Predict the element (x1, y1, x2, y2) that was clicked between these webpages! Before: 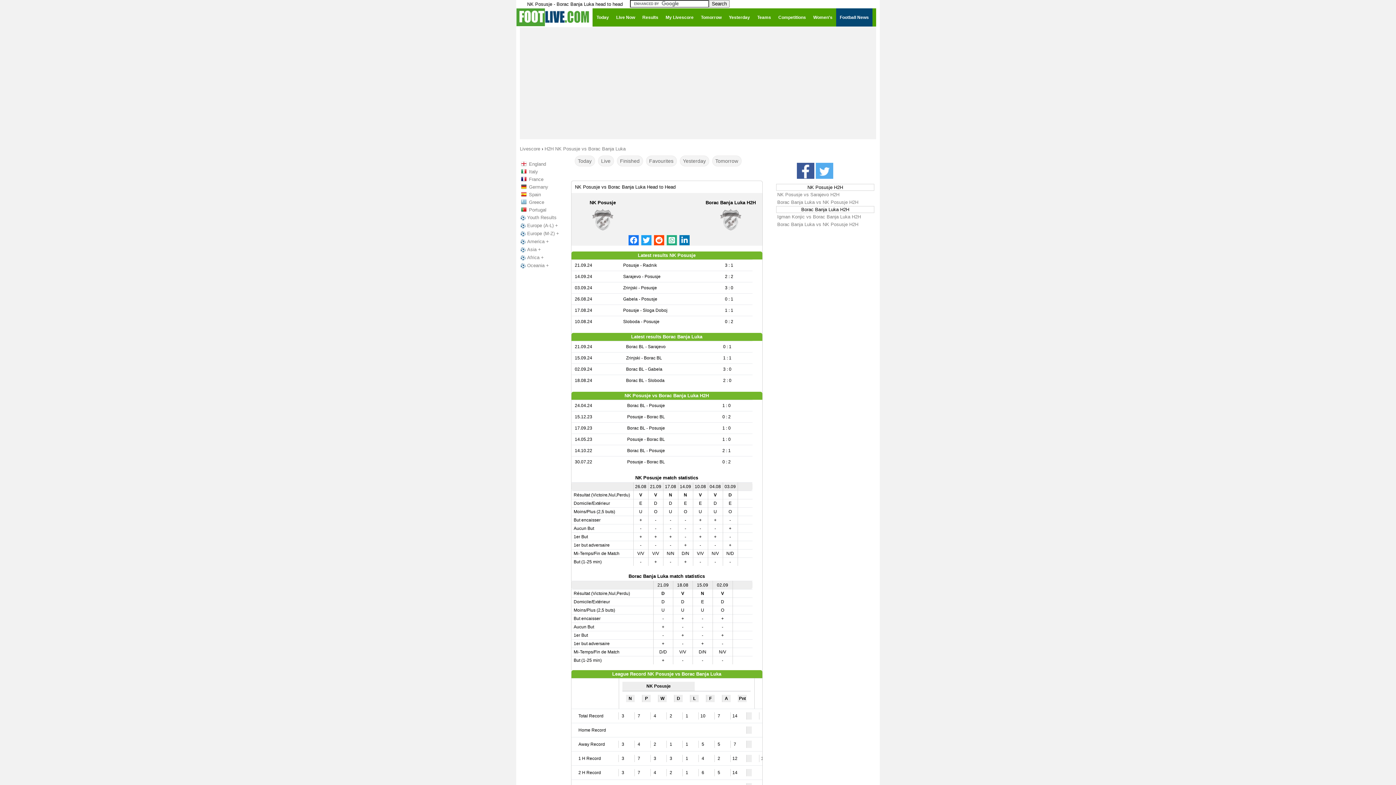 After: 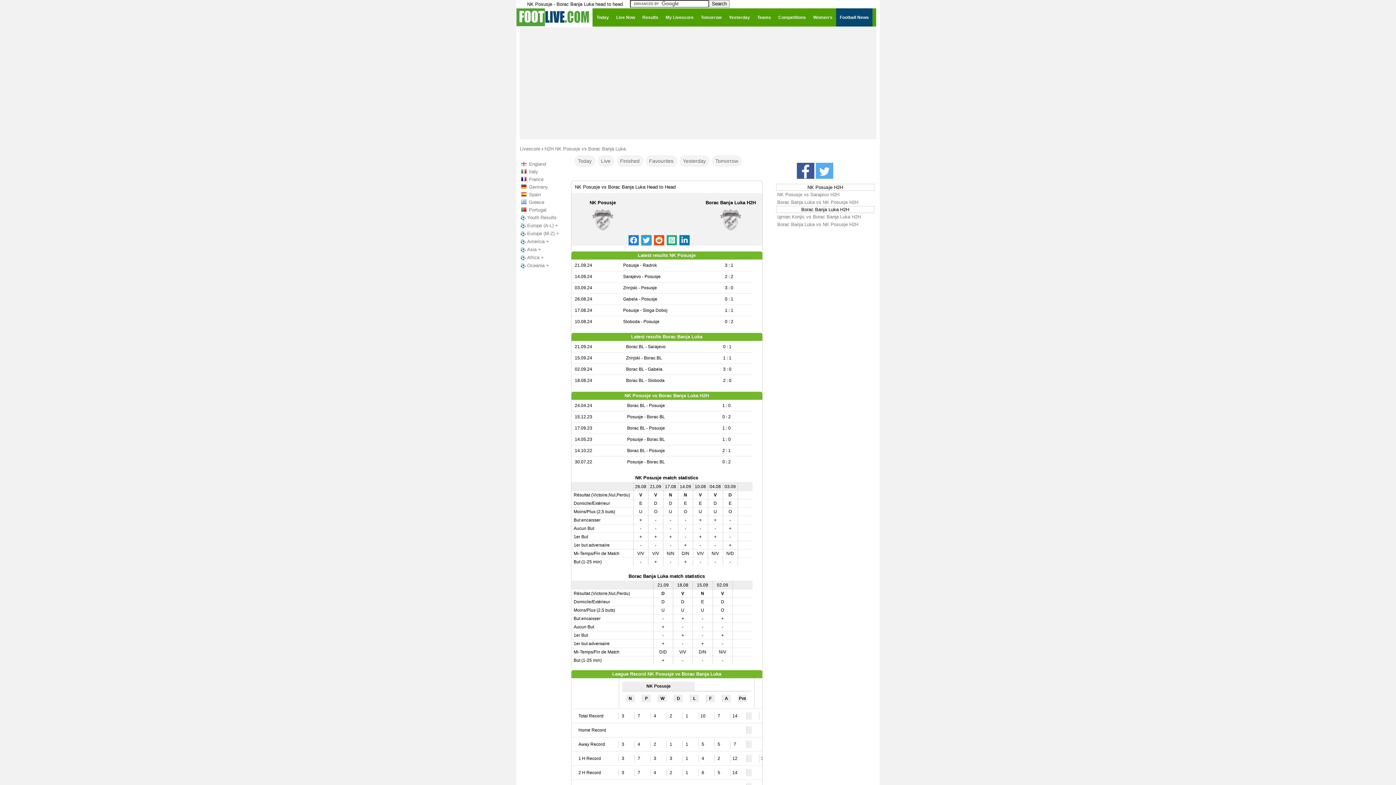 Action: bbox: (641, 235, 651, 245)